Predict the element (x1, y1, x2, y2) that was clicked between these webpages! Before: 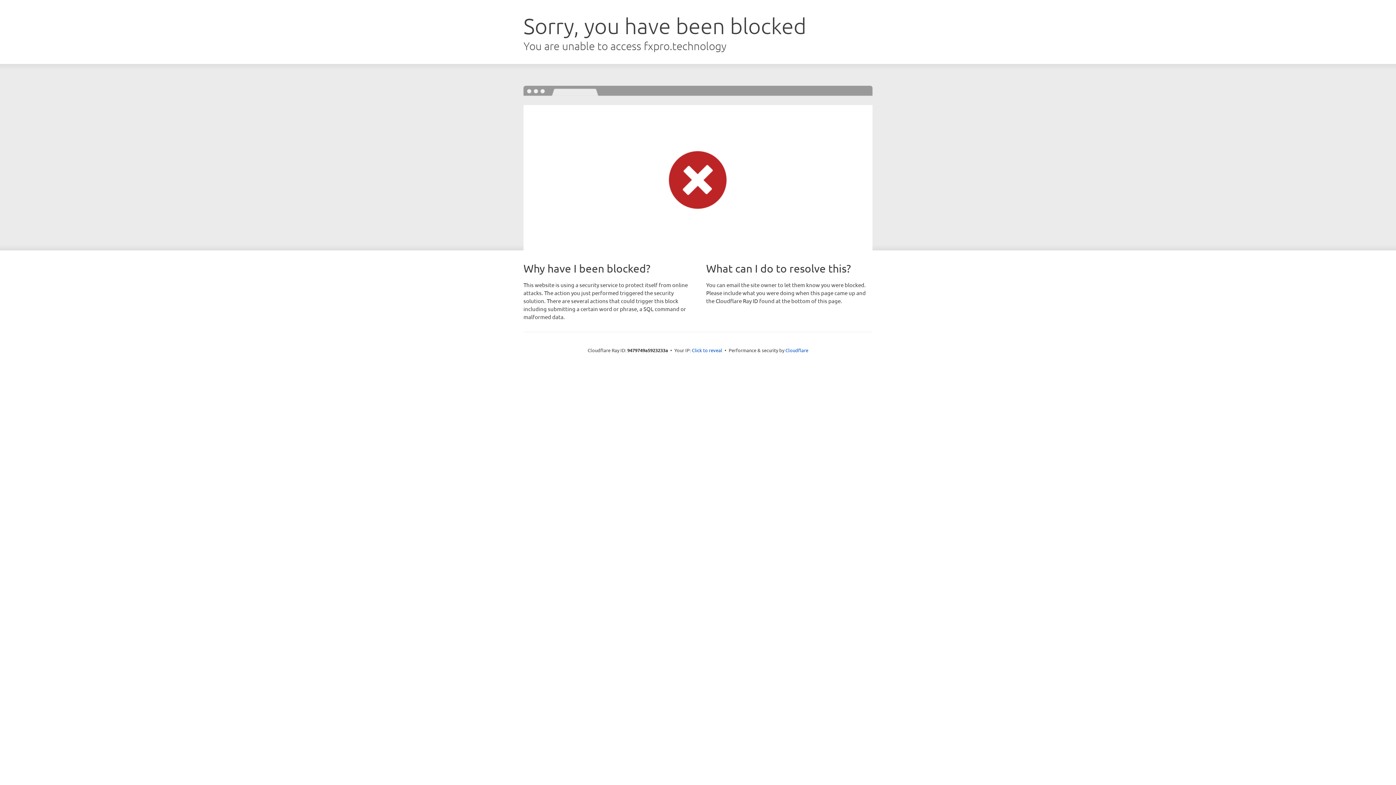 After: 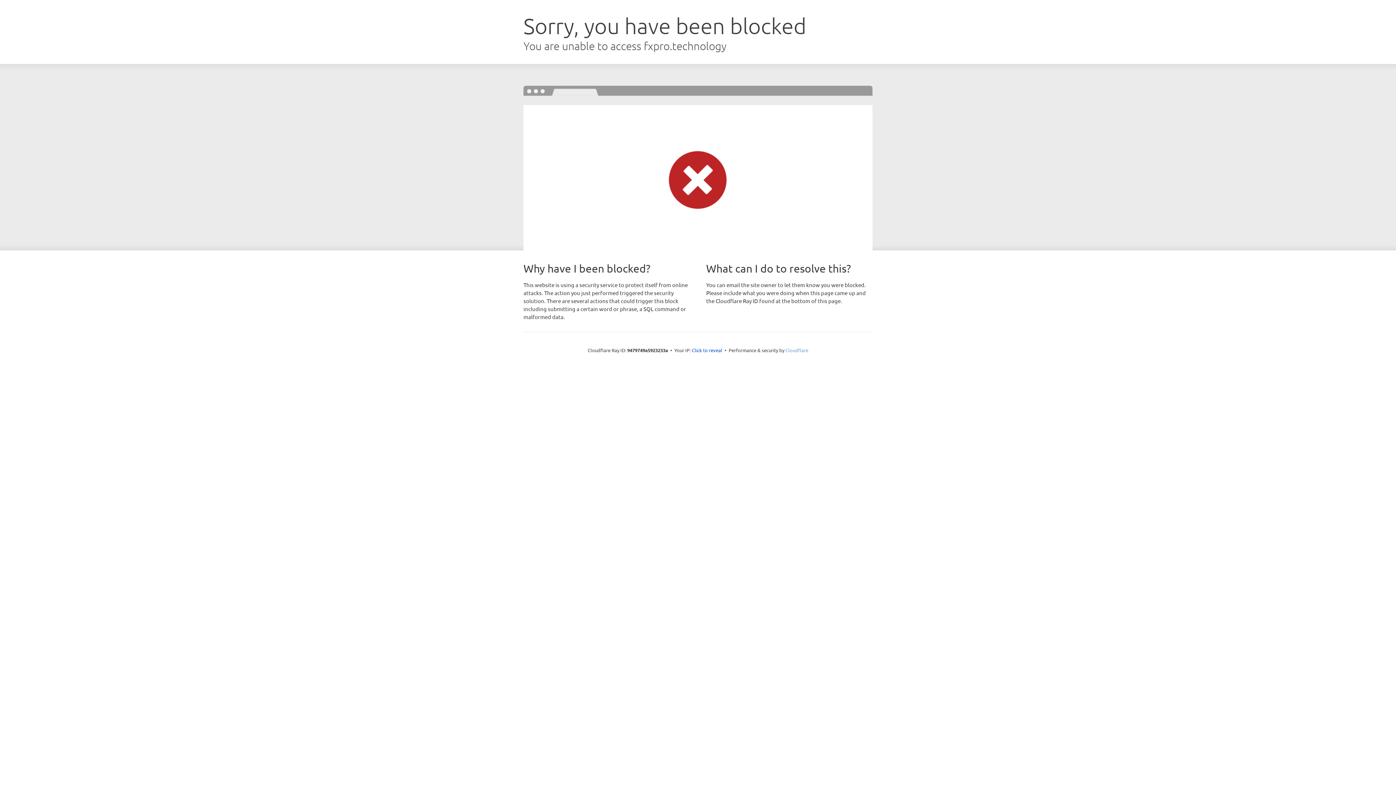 Action: label: Cloudflare bbox: (785, 347, 808, 353)